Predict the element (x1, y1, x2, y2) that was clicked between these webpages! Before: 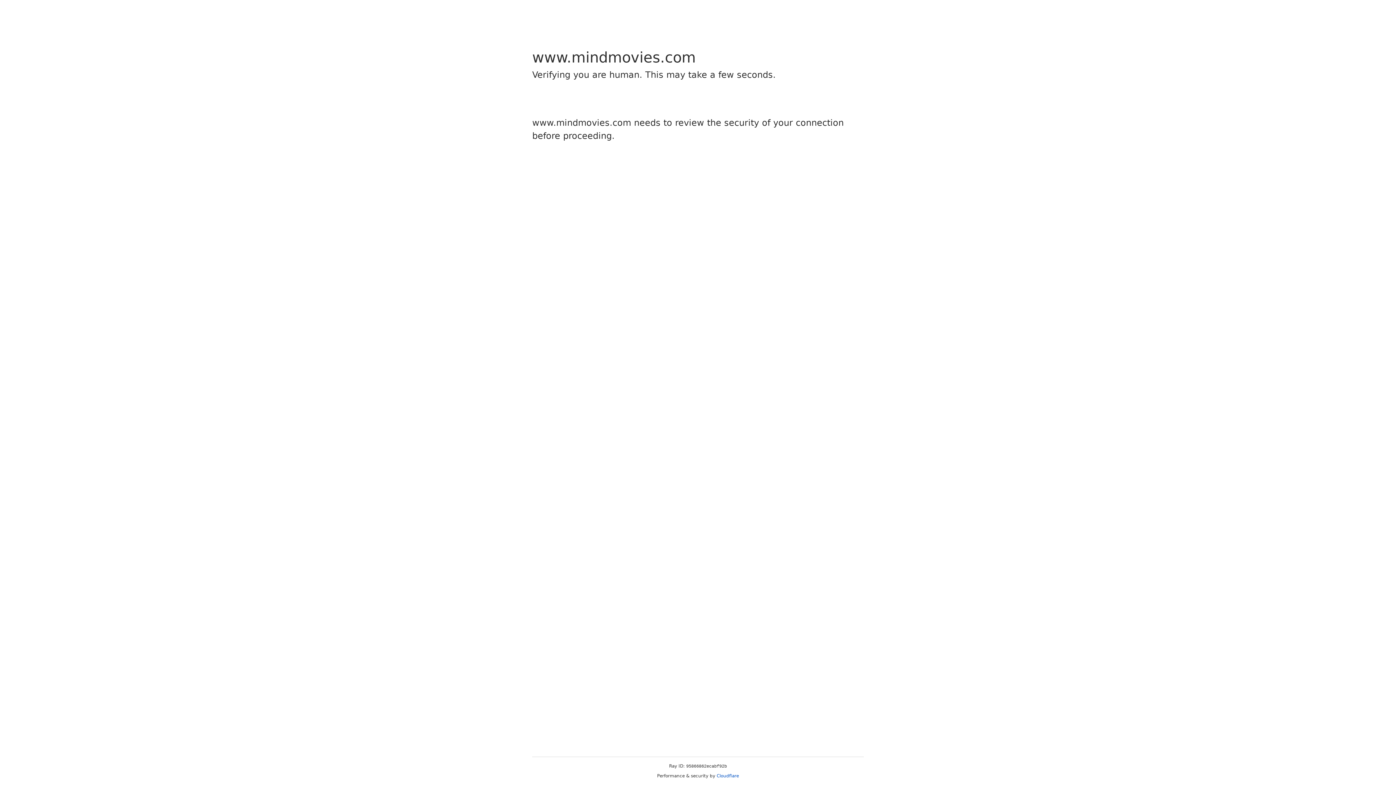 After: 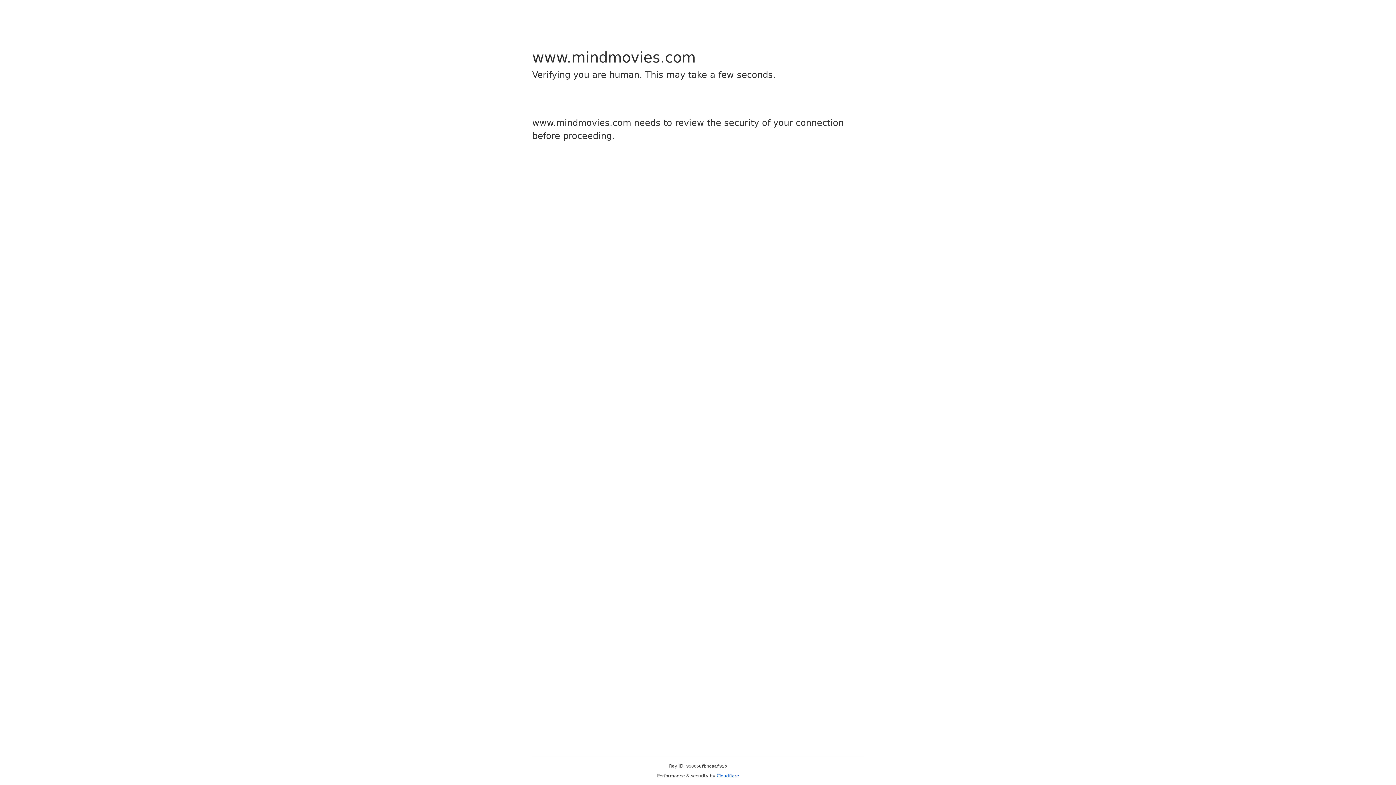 Action: bbox: (716, 773, 739, 778) label: Cloudflare